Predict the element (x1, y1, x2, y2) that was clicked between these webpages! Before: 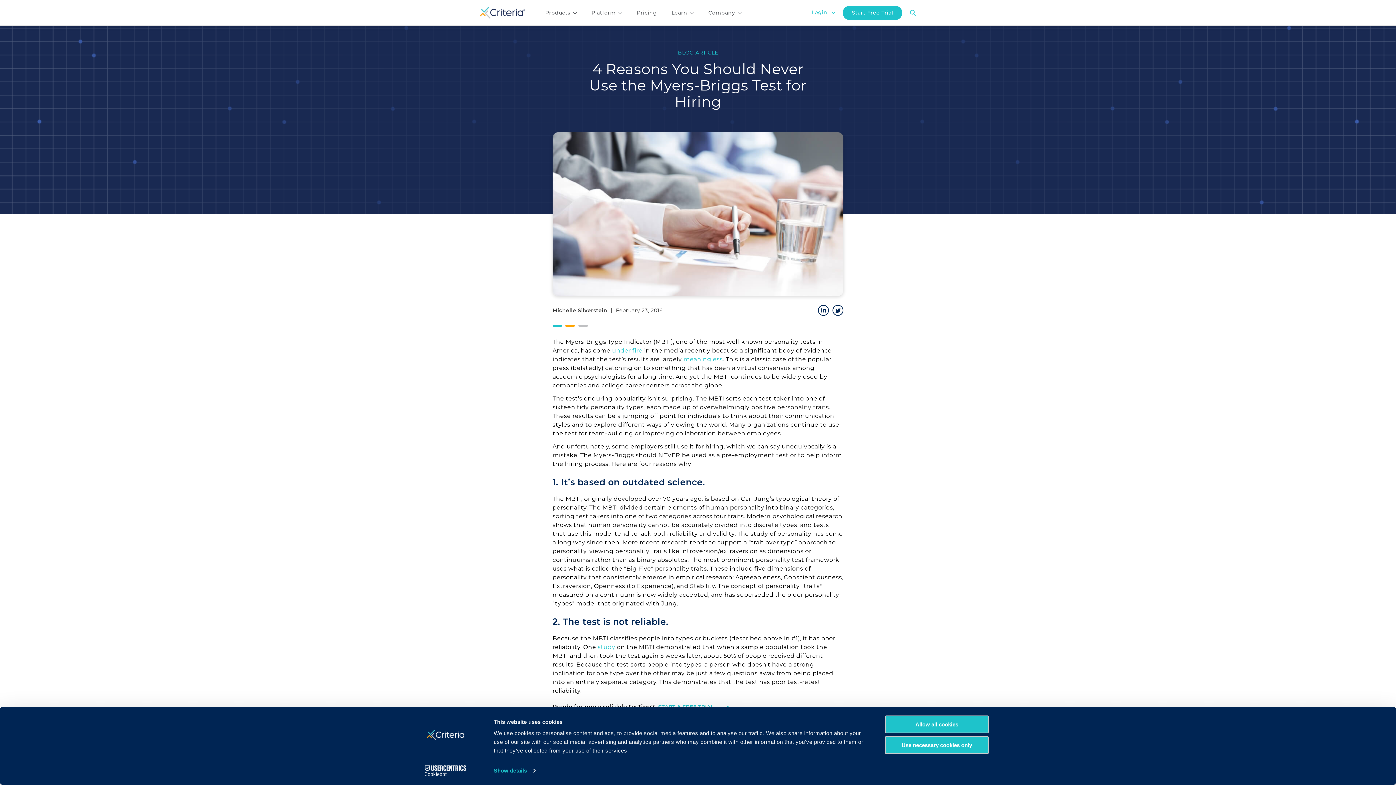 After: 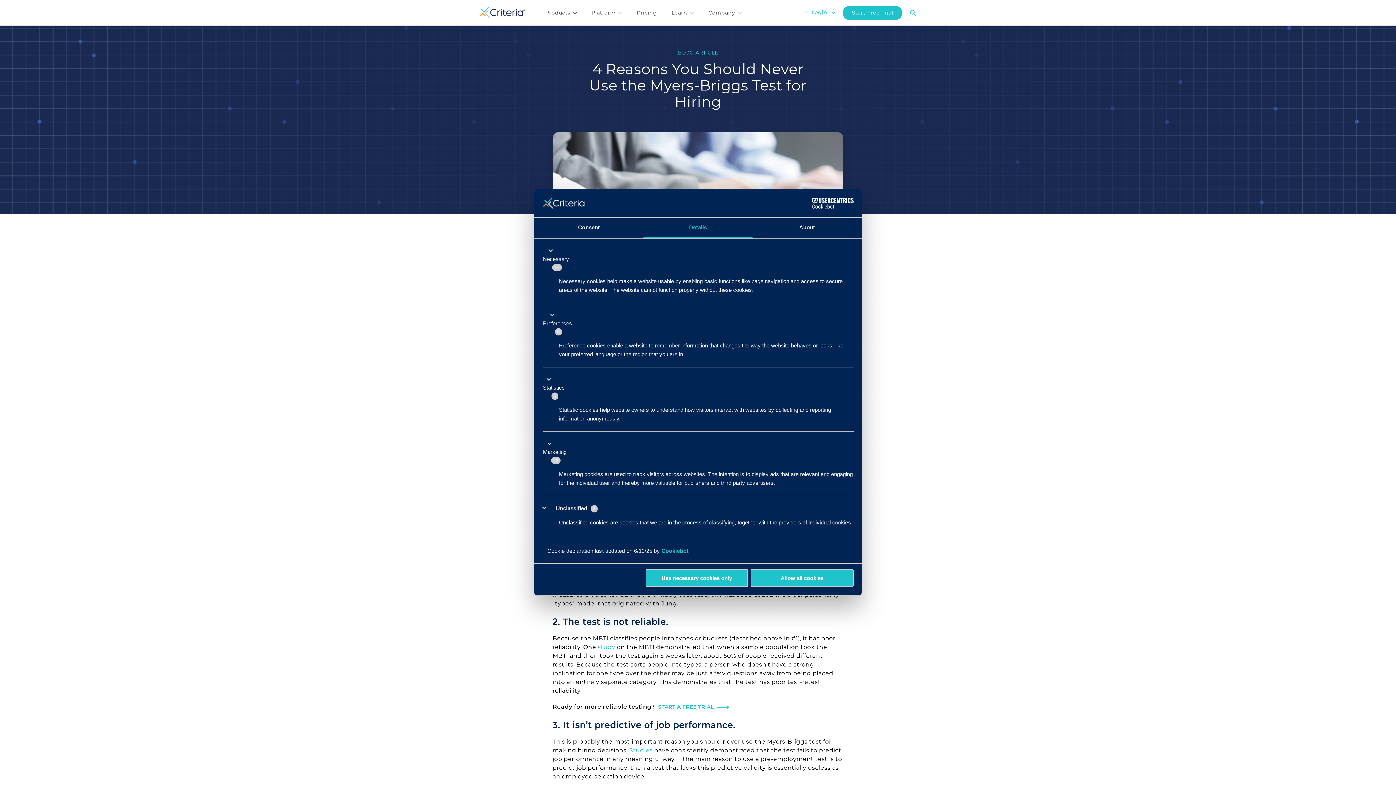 Action: label: Show details bbox: (493, 765, 535, 776)